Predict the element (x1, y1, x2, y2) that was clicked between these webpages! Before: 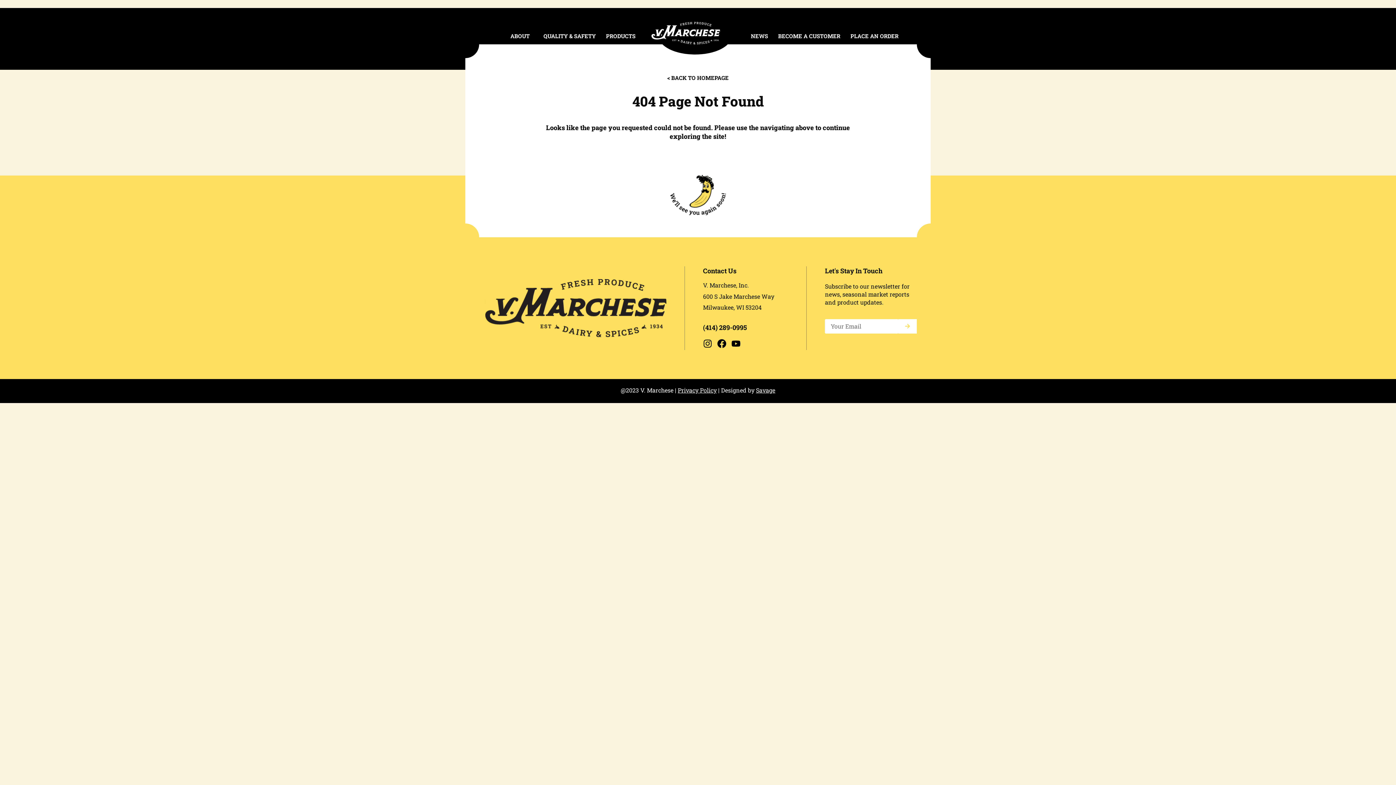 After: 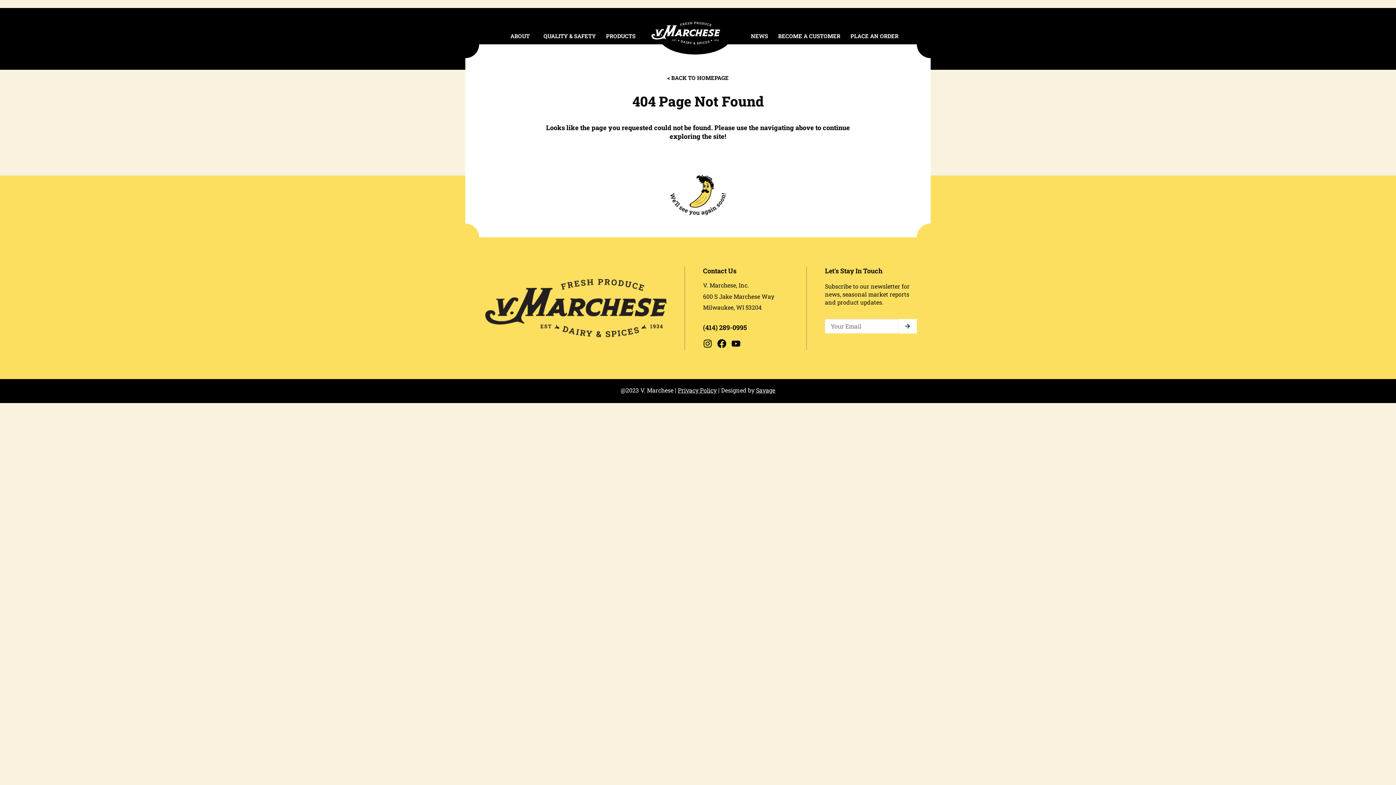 Action: bbox: (898, 319, 917, 333) label: SUBMIT